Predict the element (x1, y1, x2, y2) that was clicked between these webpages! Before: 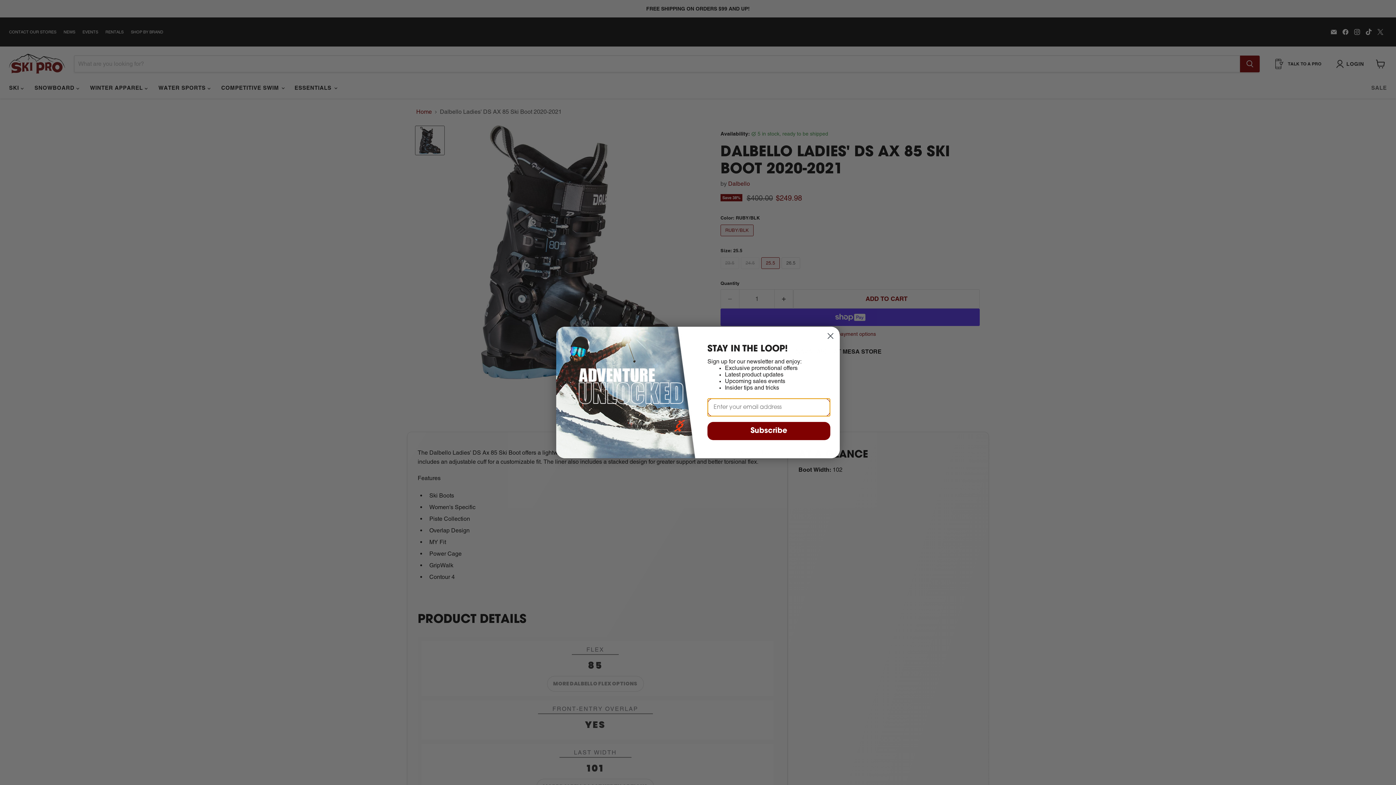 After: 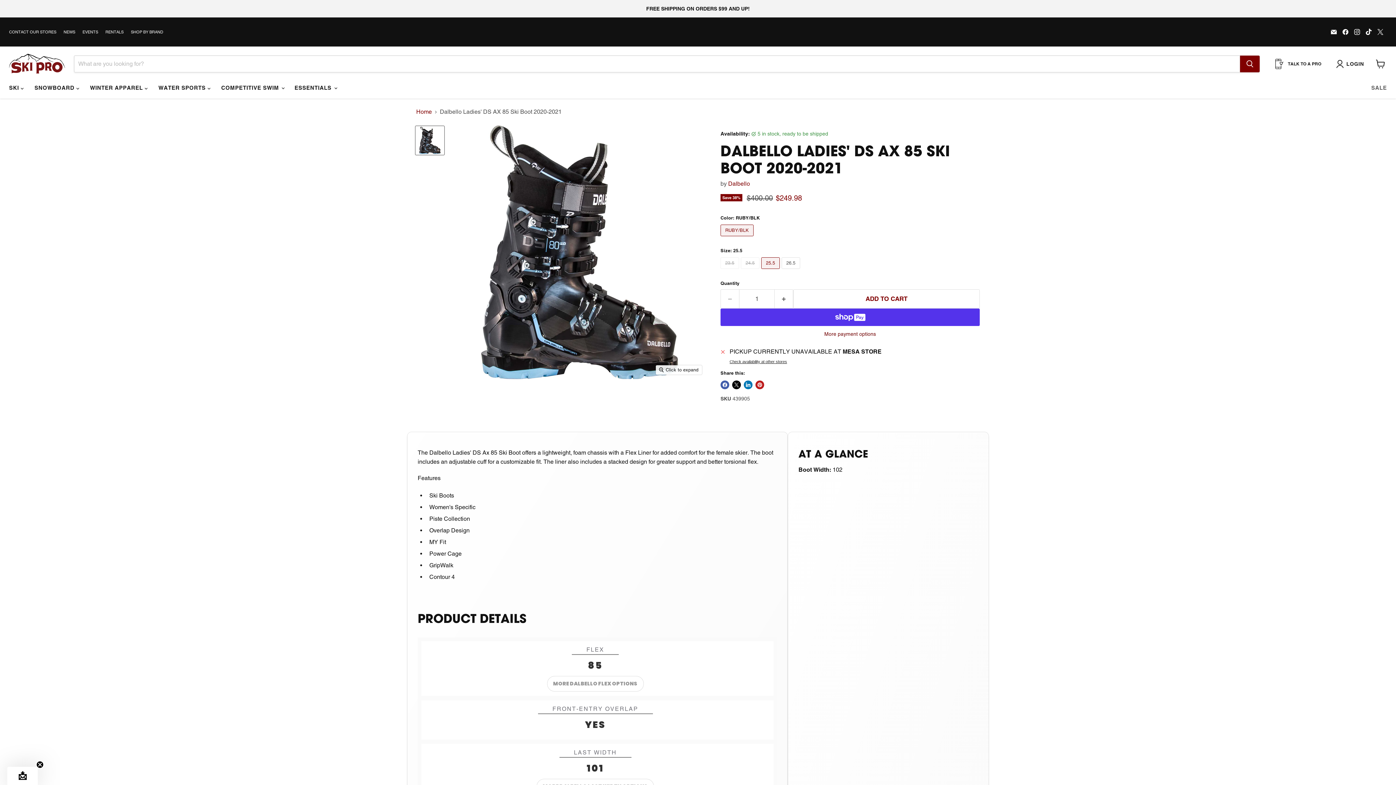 Action: label: Close dialog bbox: (824, 329, 837, 342)